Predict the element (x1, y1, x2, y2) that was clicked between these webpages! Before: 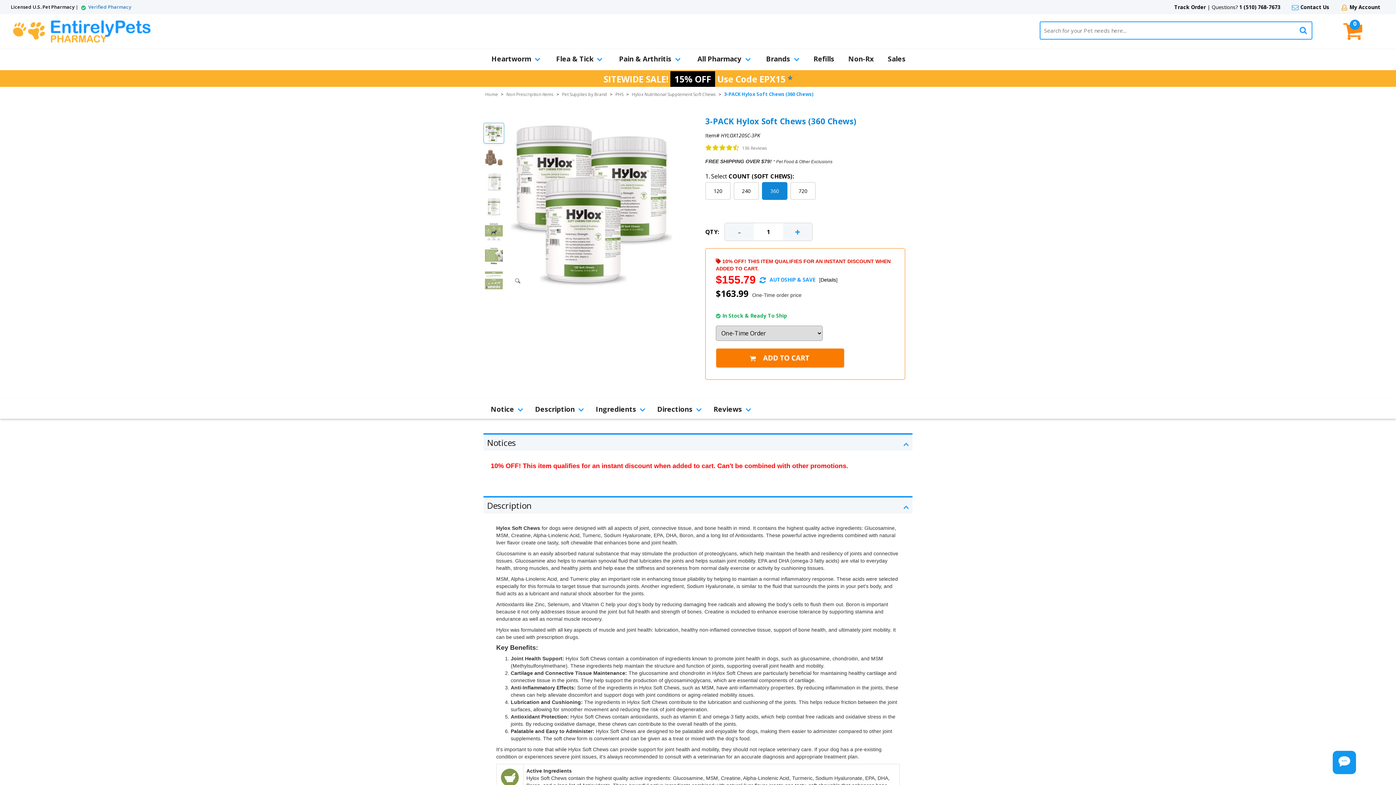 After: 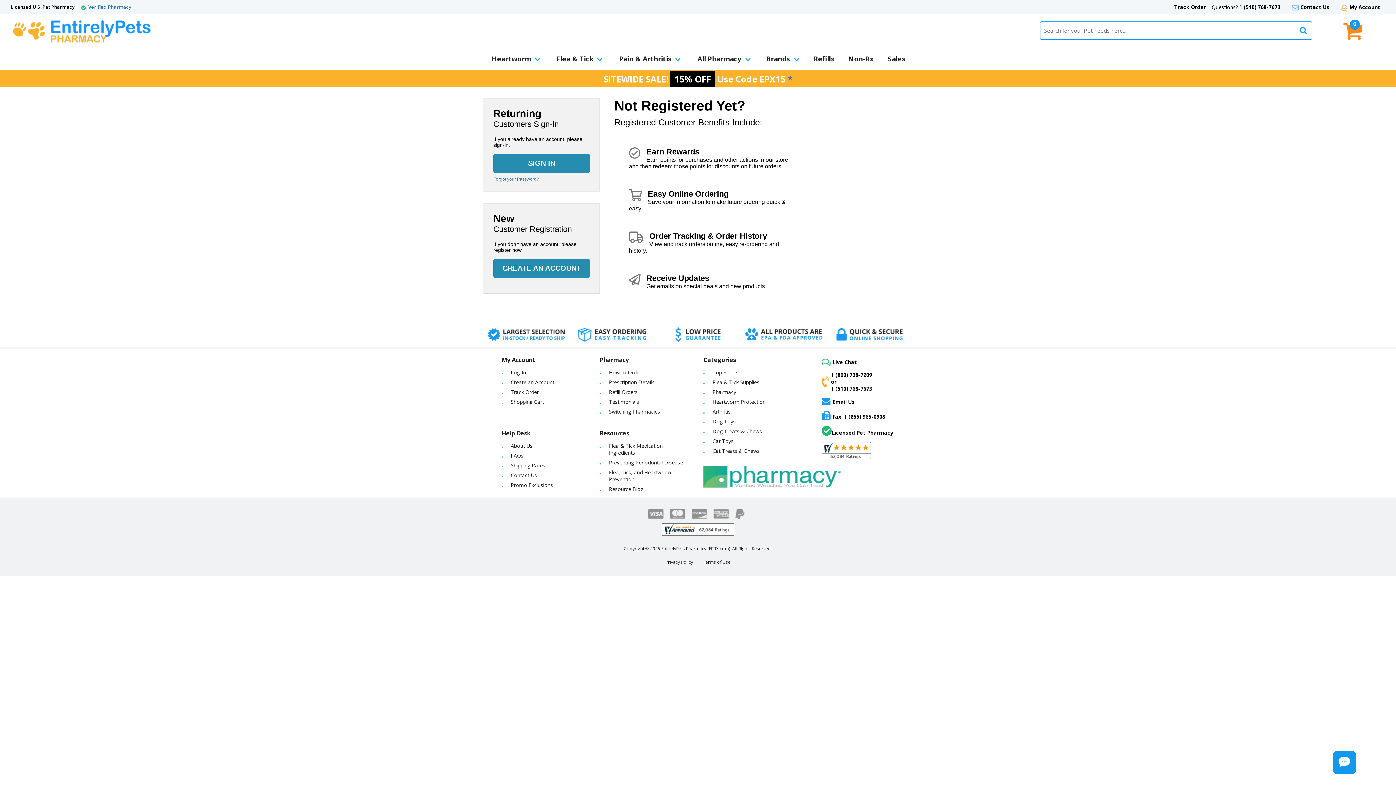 Action: bbox: (1349, 3, 1380, 10) label: My Account